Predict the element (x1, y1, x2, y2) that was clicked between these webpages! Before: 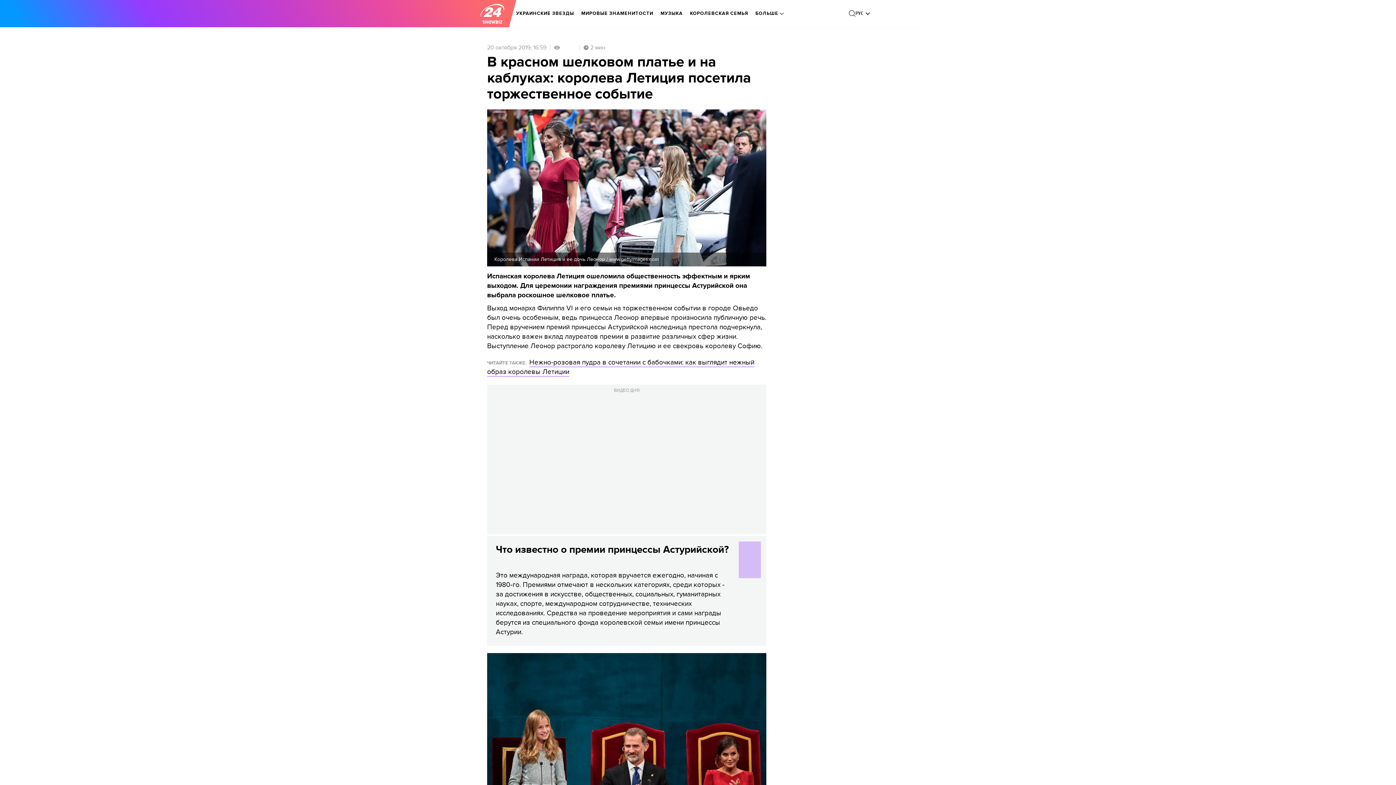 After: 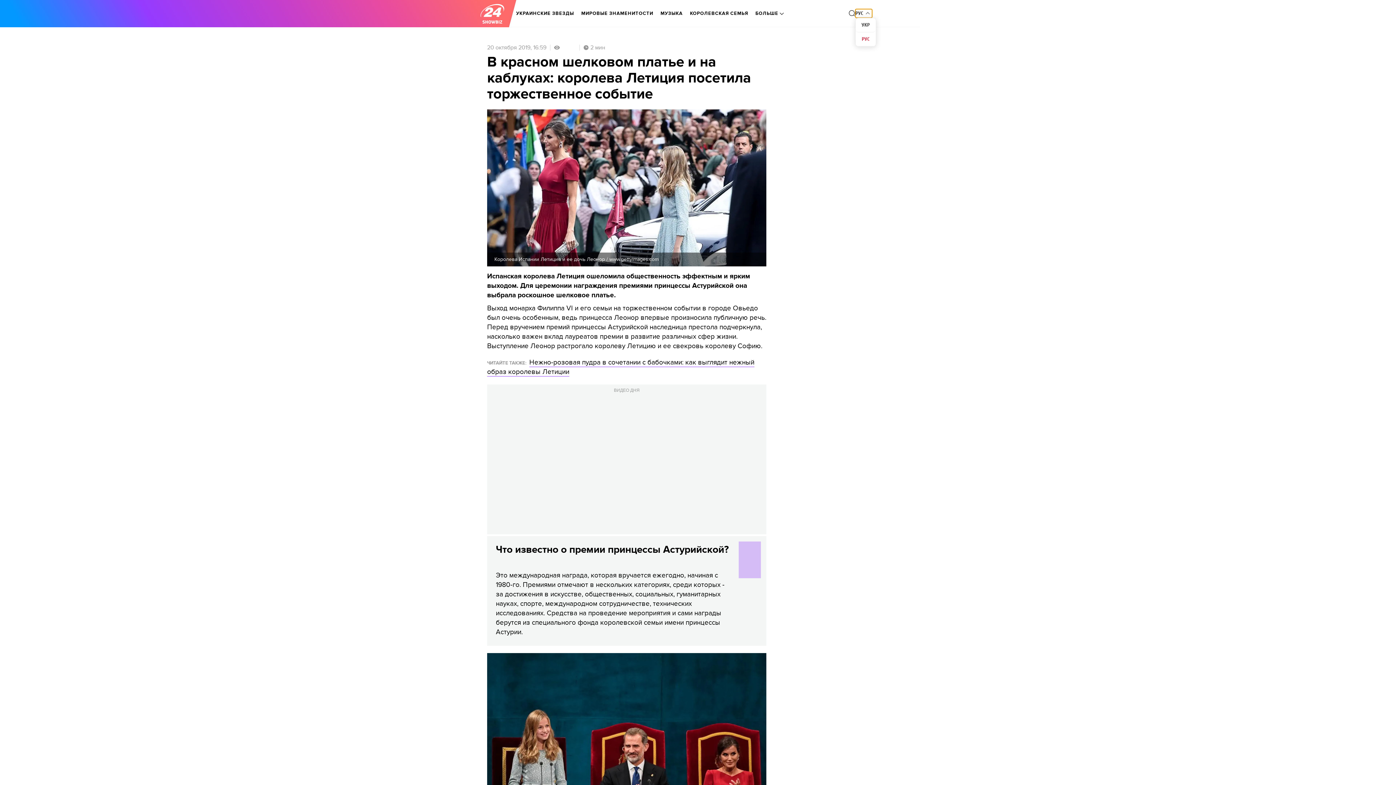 Action: label: РУС bbox: (855, 9, 872, 17)